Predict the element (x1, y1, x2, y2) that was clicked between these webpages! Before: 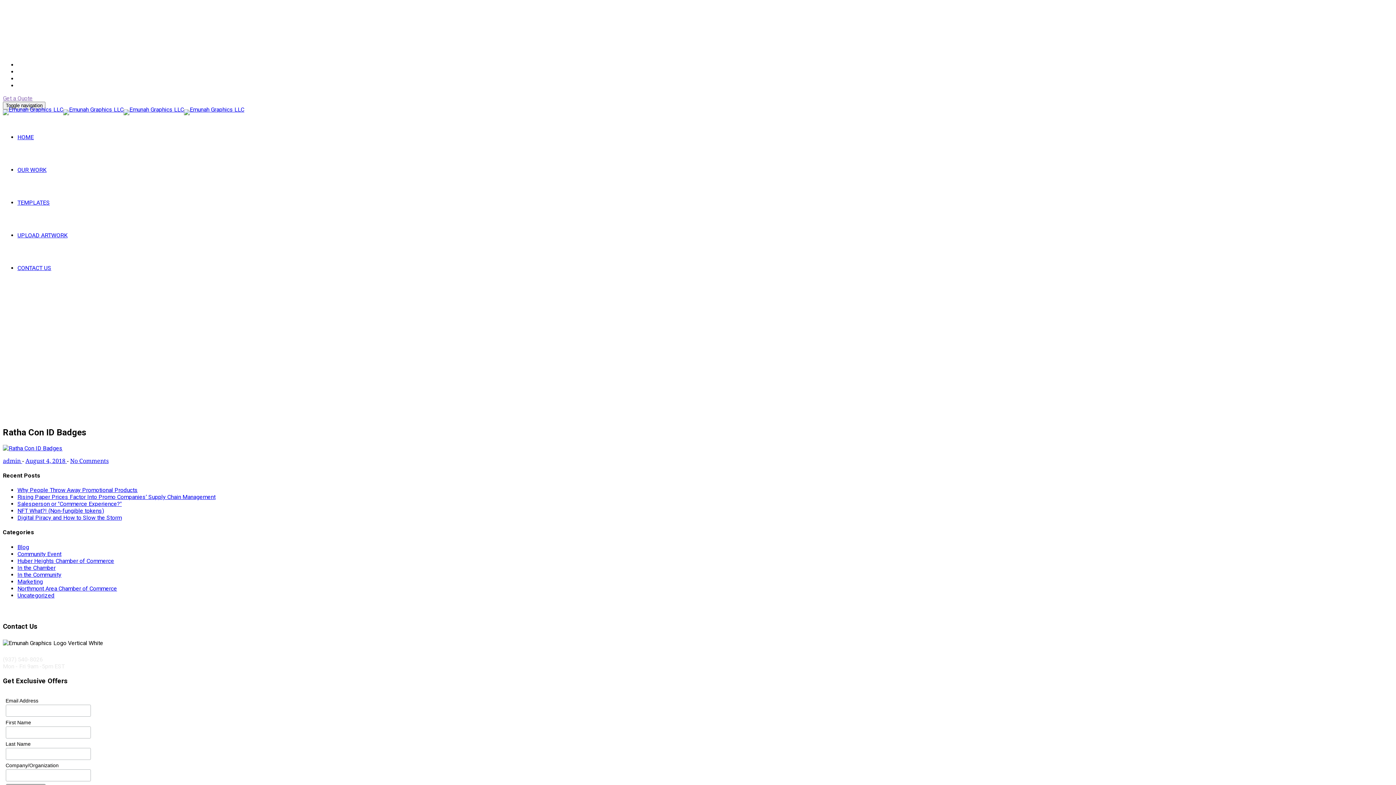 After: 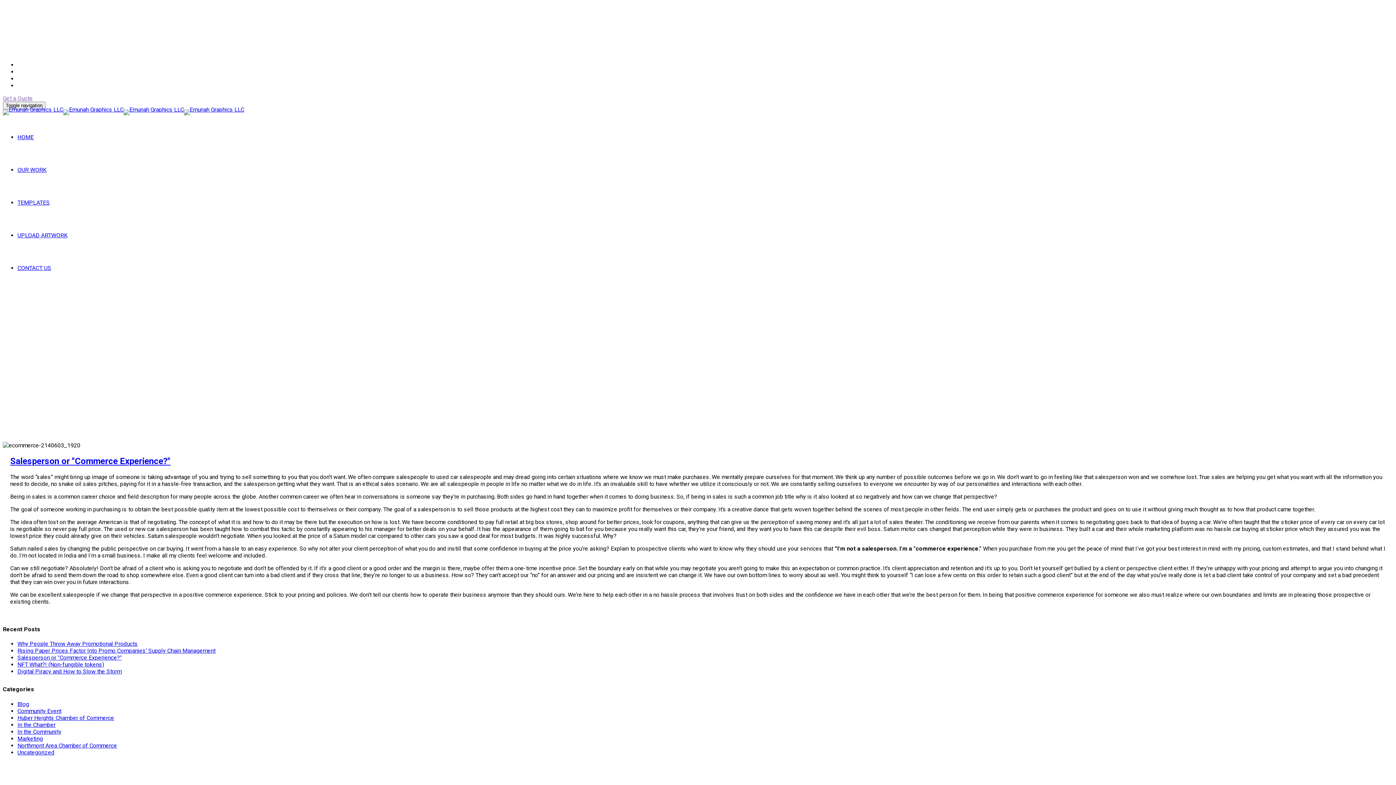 Action: bbox: (17, 500, 121, 507) label: Salesperson or "Commerce Experience?"